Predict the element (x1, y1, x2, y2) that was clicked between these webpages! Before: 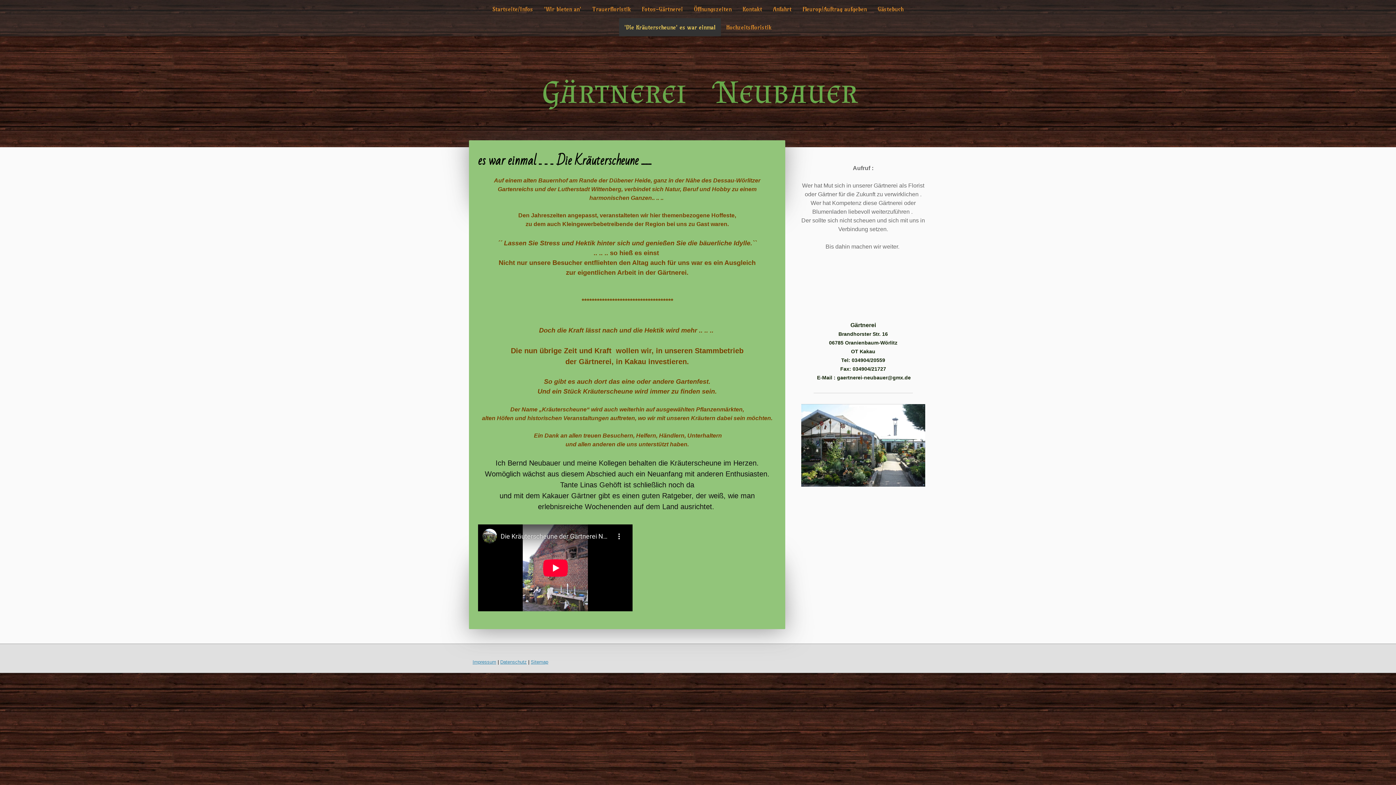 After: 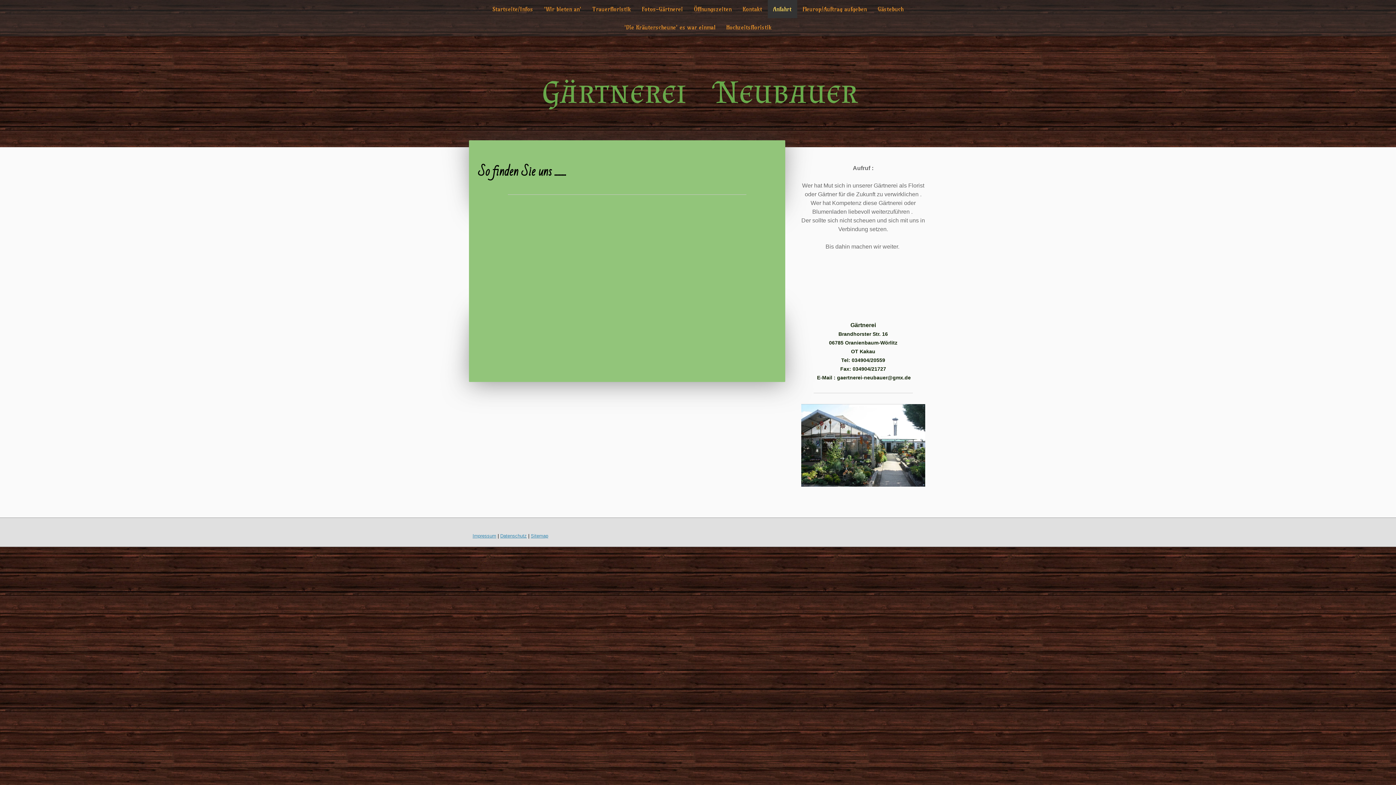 Action: bbox: (767, 0, 797, 18) label: Anfahrt